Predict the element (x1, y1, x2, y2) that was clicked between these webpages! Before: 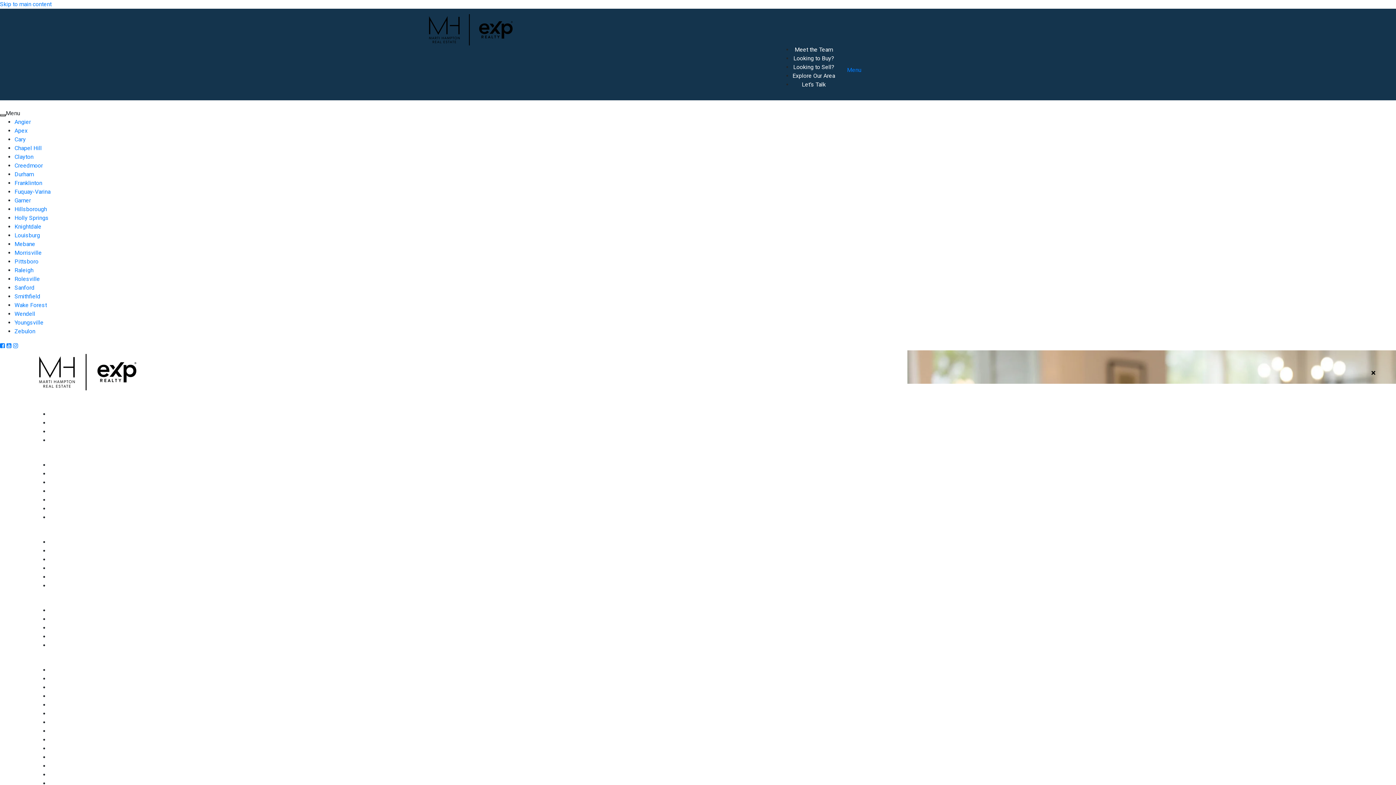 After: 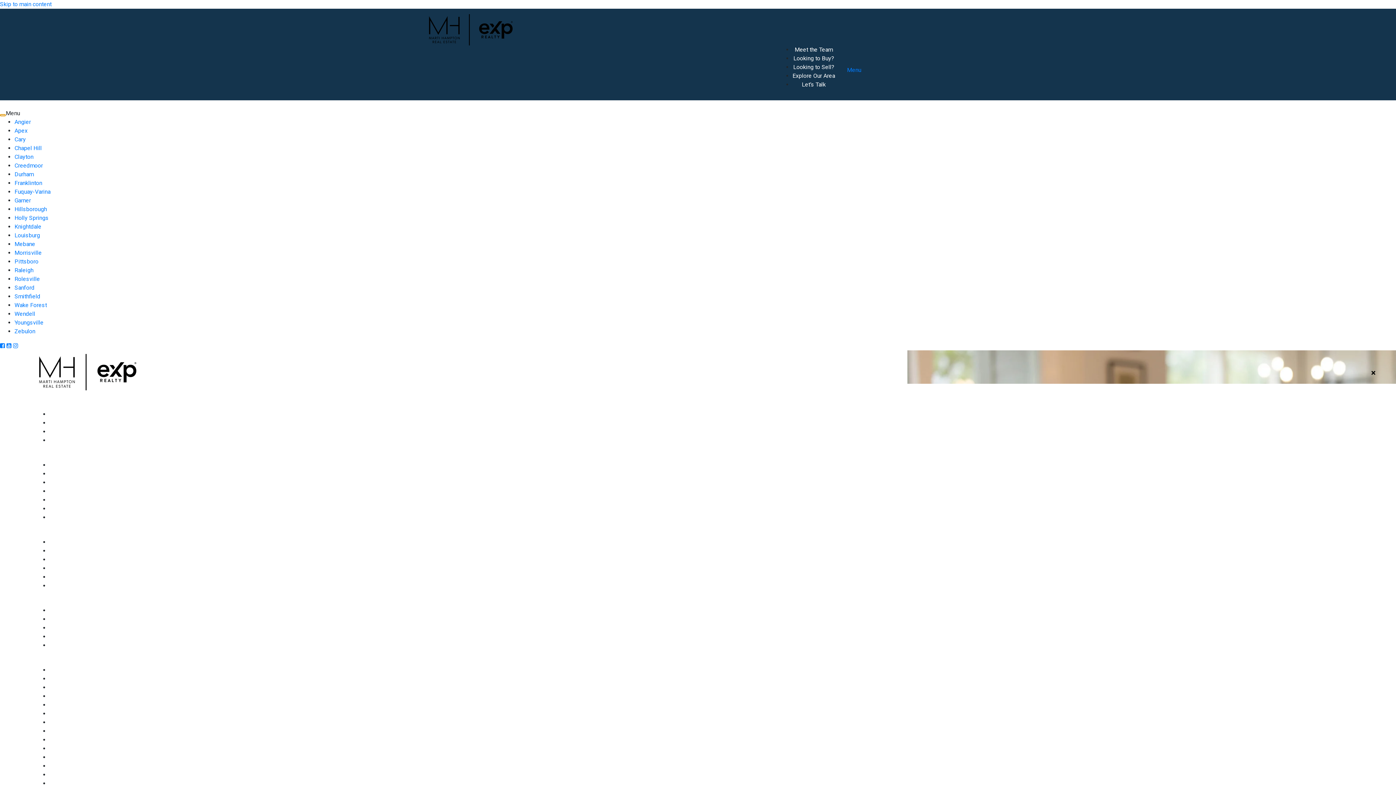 Action: bbox: (0, 114, 5, 116) label: Close Menu